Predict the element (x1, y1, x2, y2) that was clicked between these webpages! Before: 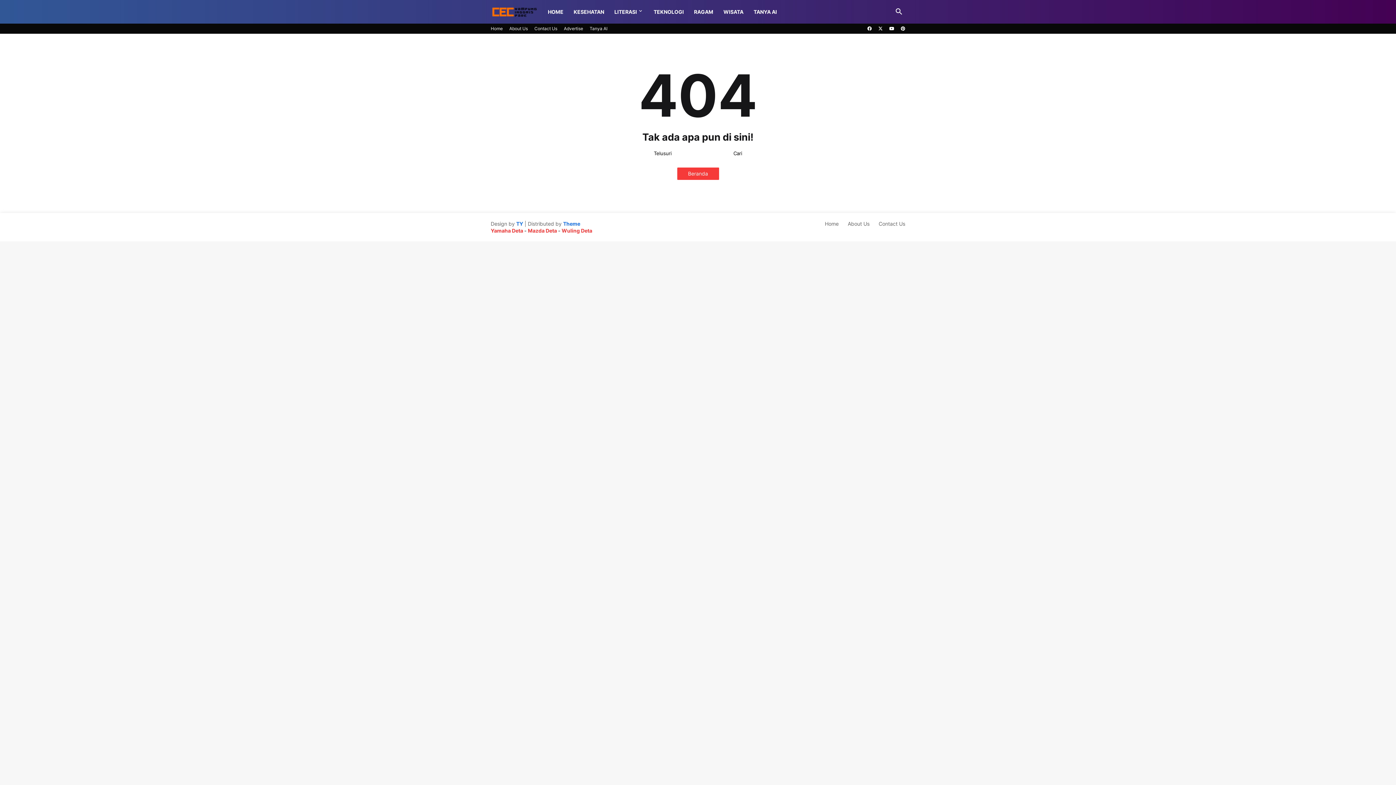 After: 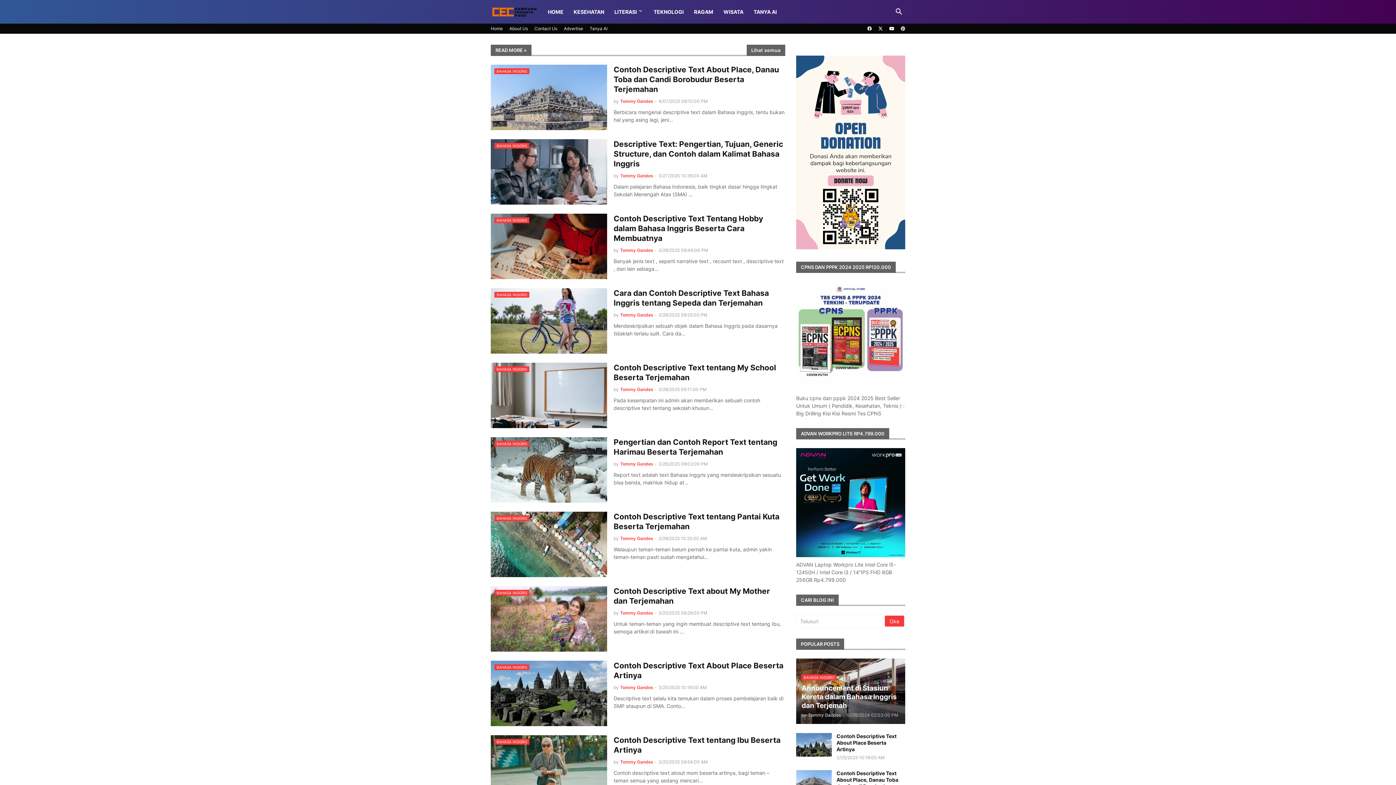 Action: label: Contact Us bbox: (878, 220, 905, 226)